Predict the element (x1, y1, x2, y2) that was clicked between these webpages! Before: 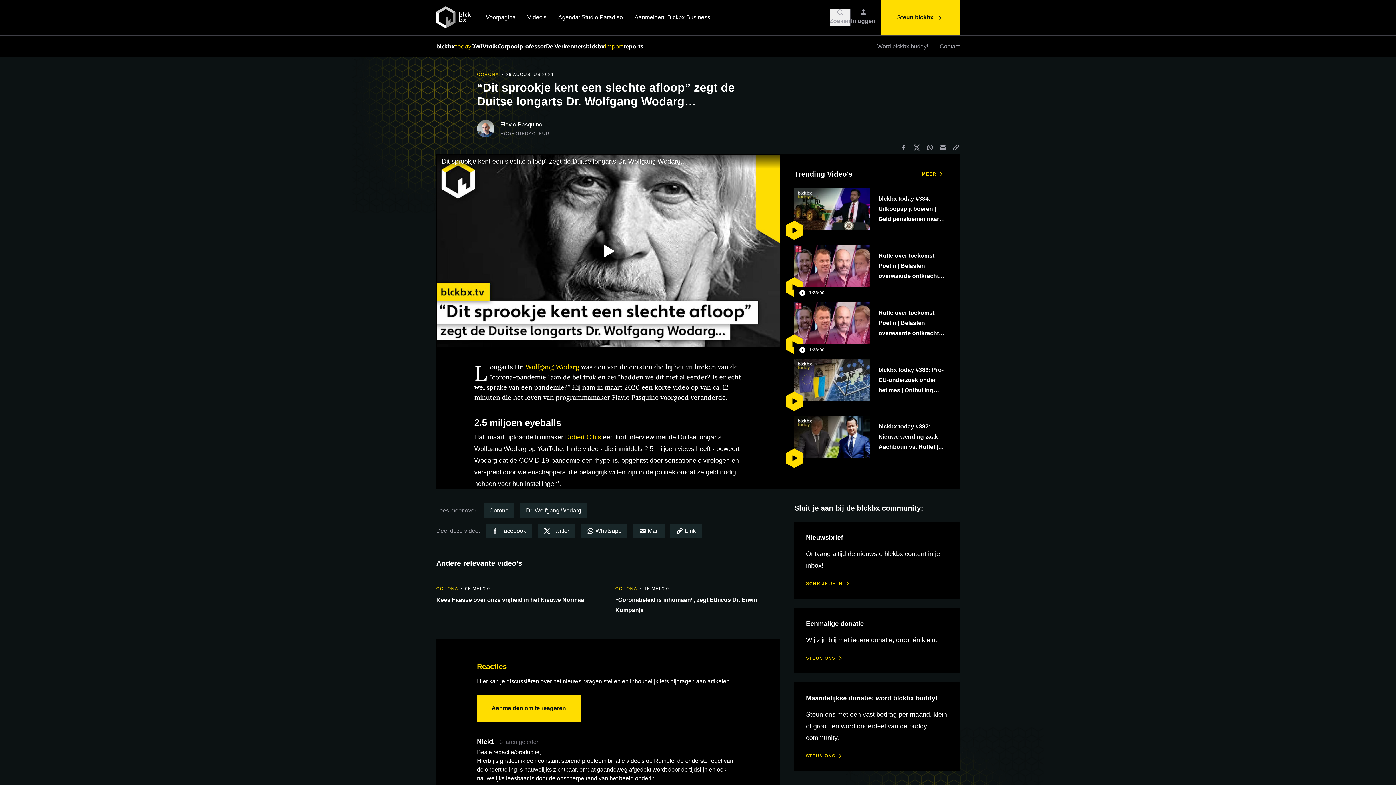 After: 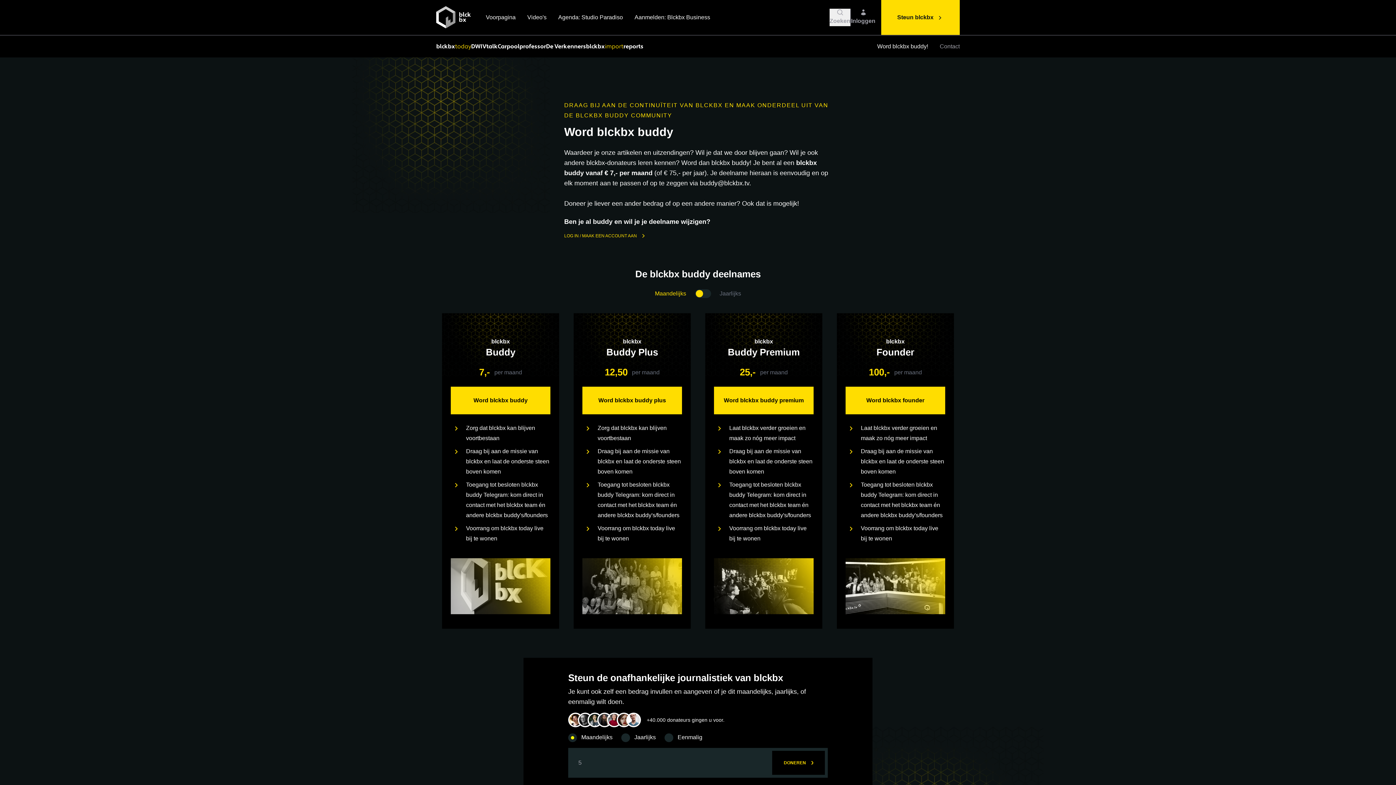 Action: bbox: (794, 682, 960, 771) label: Maandelijkse donatie: word blckbx buddy!
Steun ons met een vast bedrag per maand, klein of groot, en word onderdeel van de buddy community.
STEUN ONS